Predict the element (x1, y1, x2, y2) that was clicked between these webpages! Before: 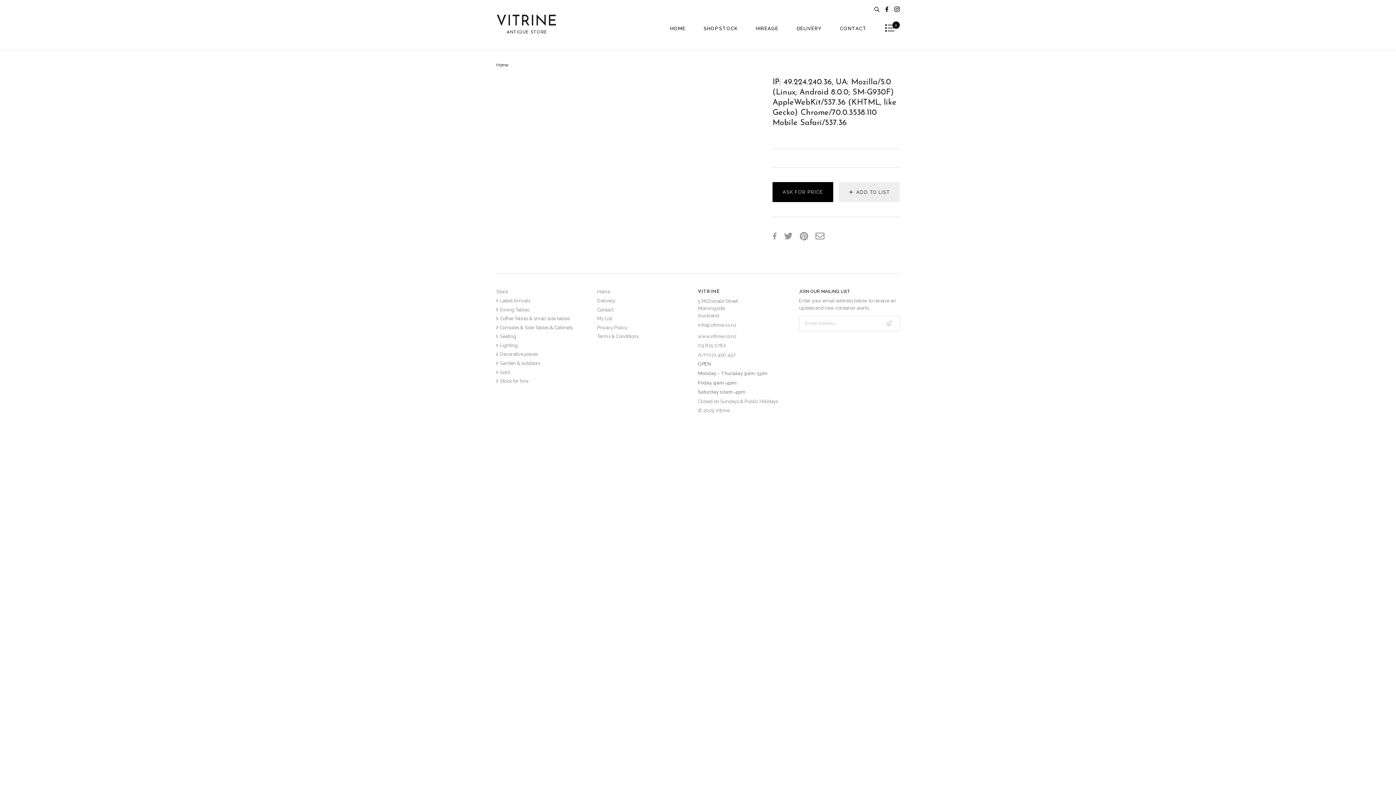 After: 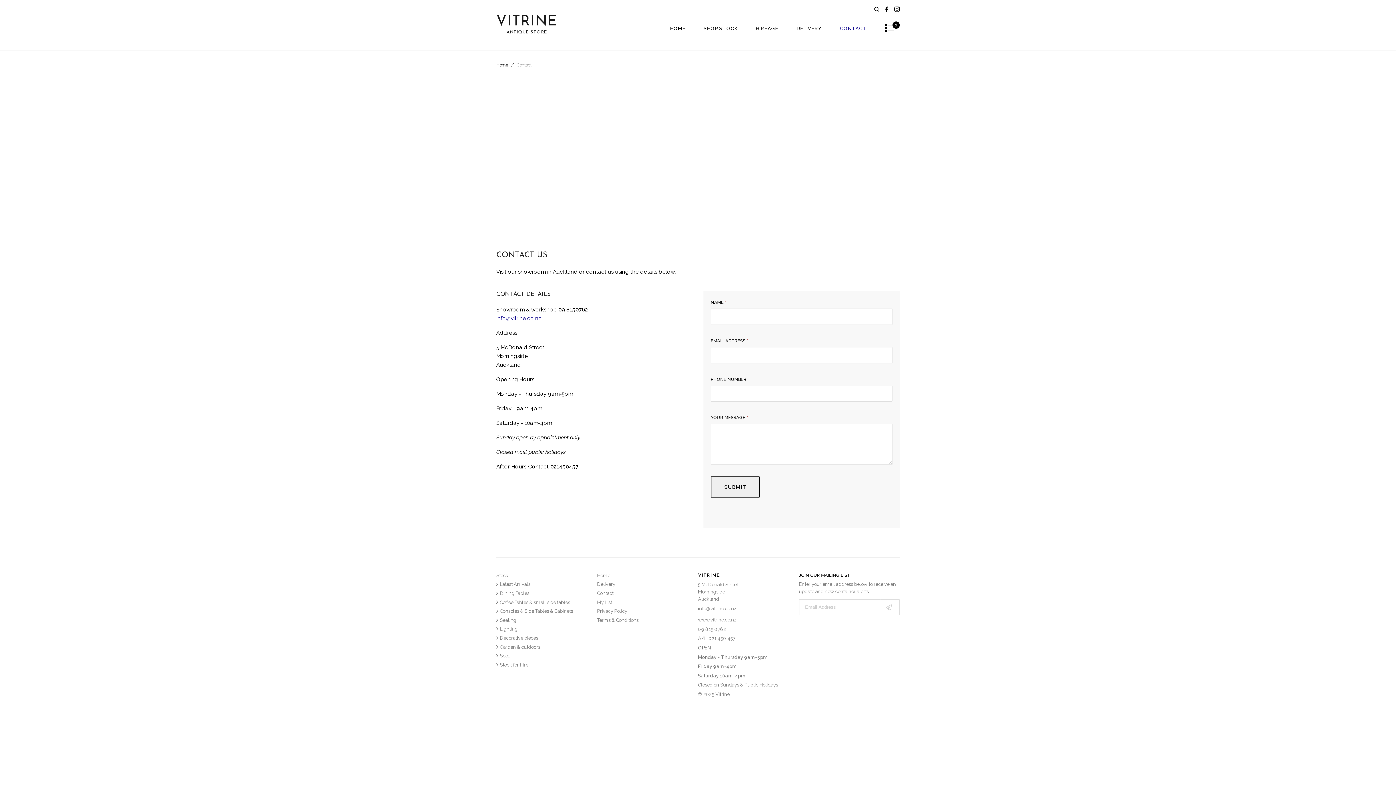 Action: label: Contact bbox: (597, 306, 698, 315)